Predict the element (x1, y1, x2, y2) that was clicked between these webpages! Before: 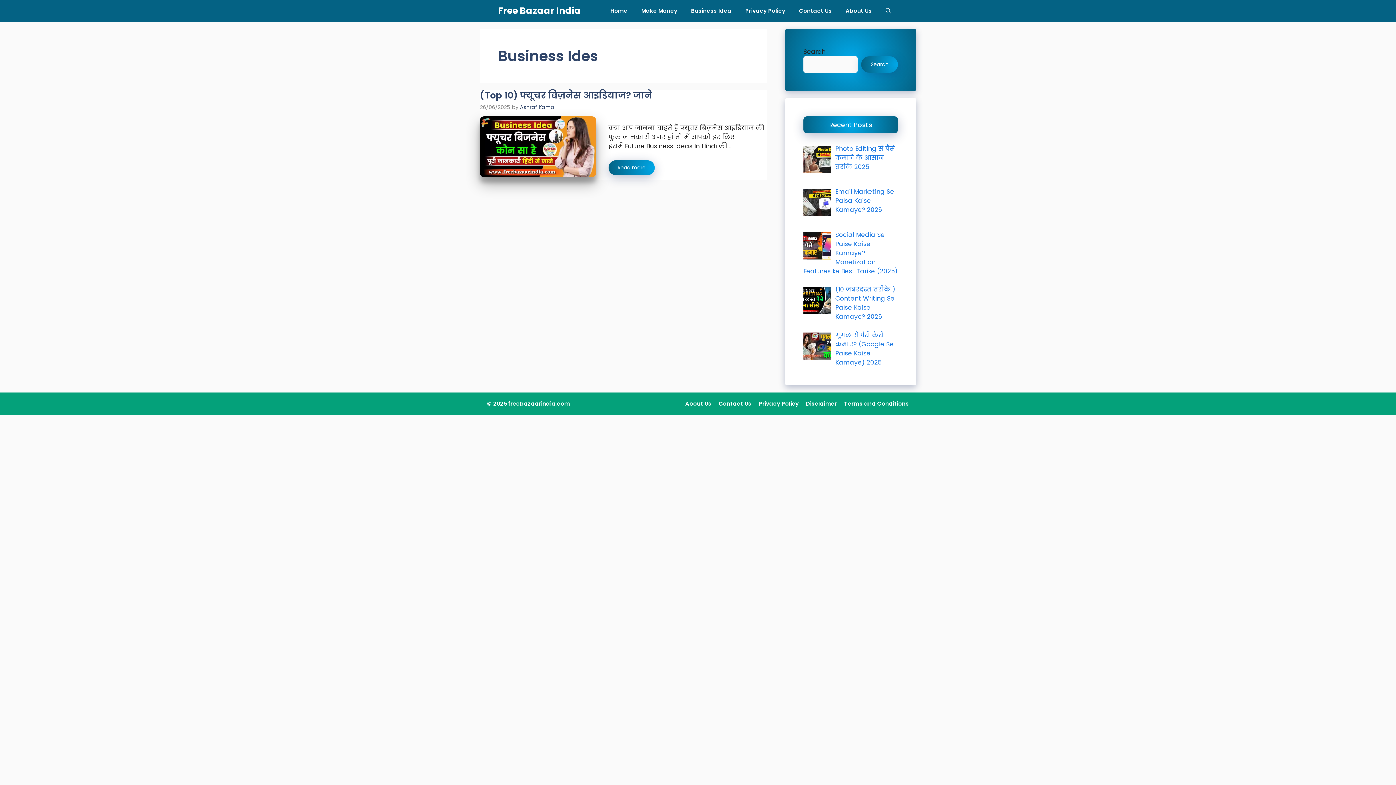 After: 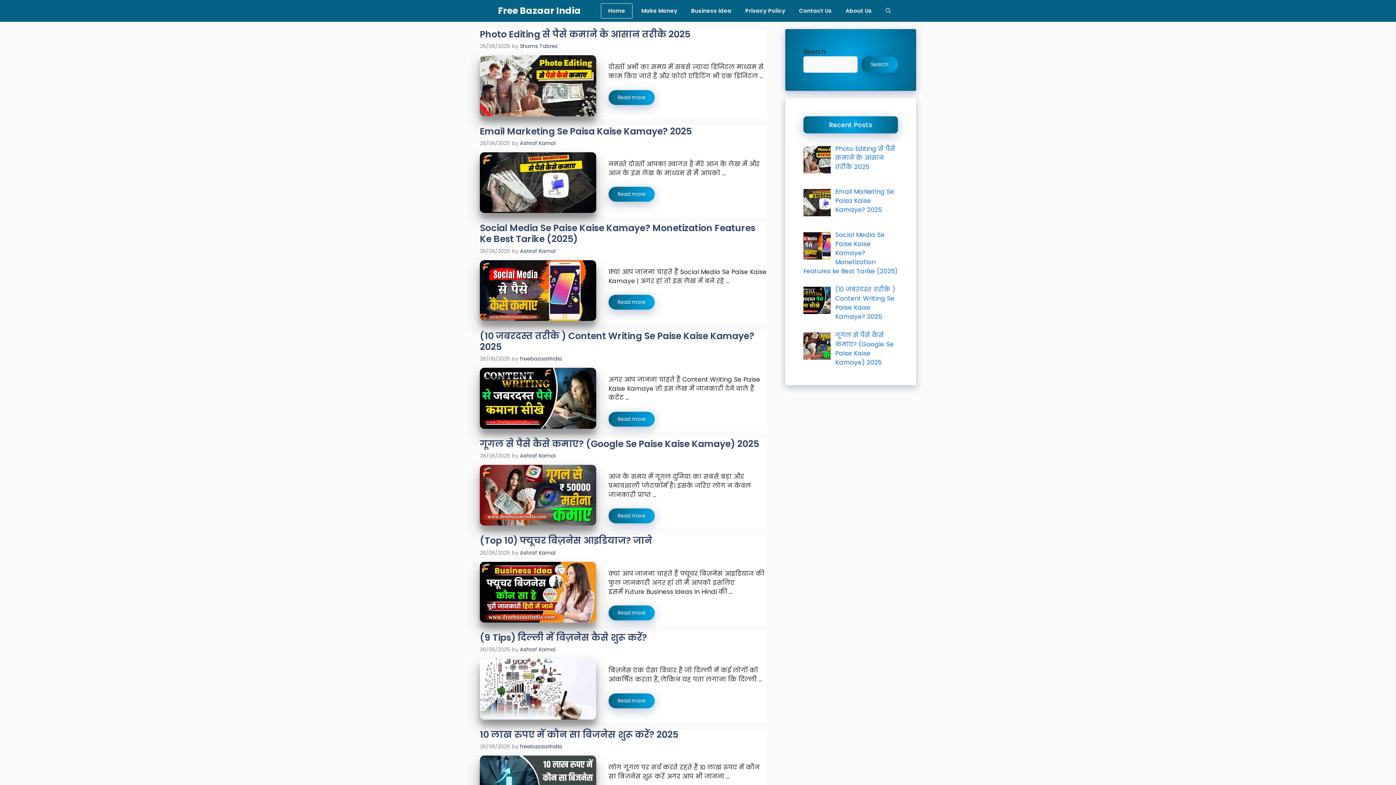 Action: bbox: (498, 0, 581, 21) label: Free Bazaar India